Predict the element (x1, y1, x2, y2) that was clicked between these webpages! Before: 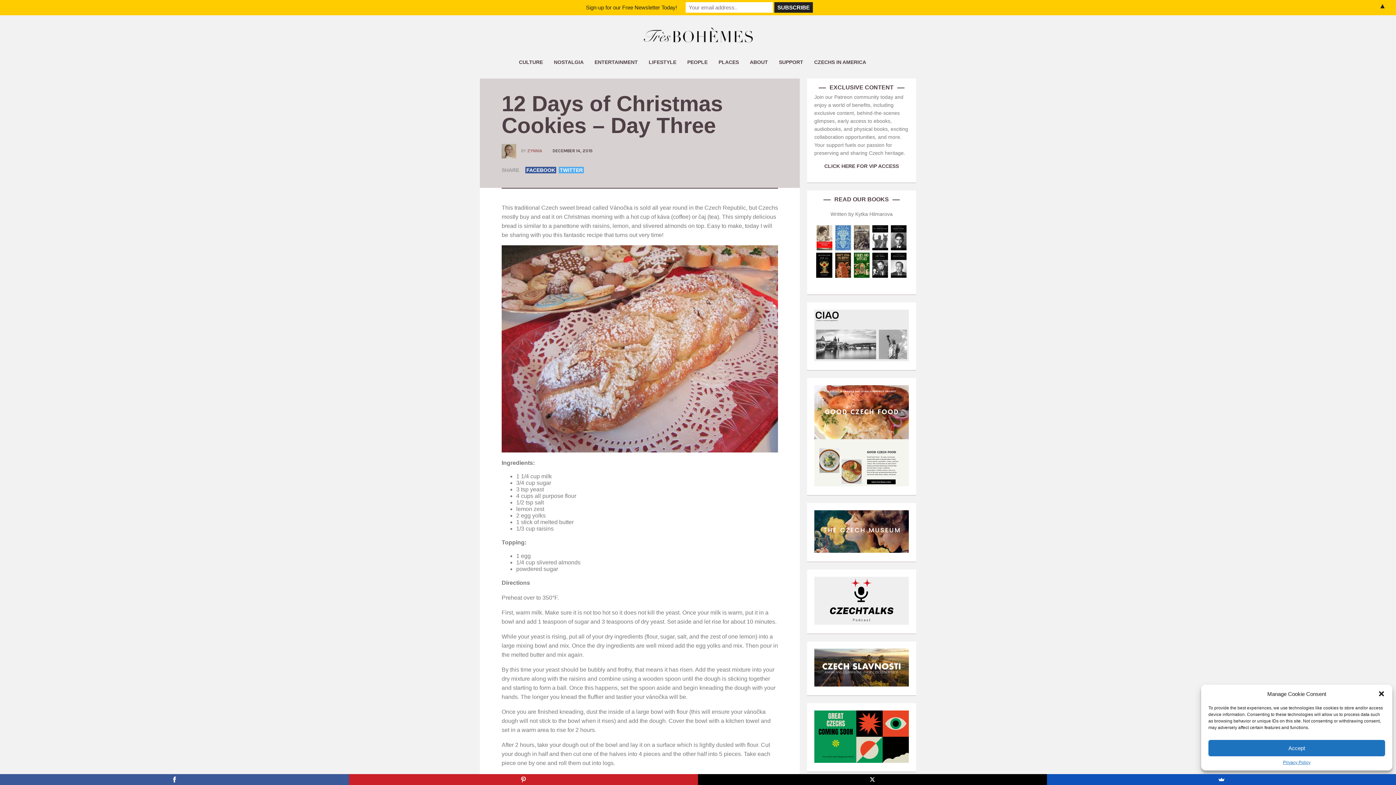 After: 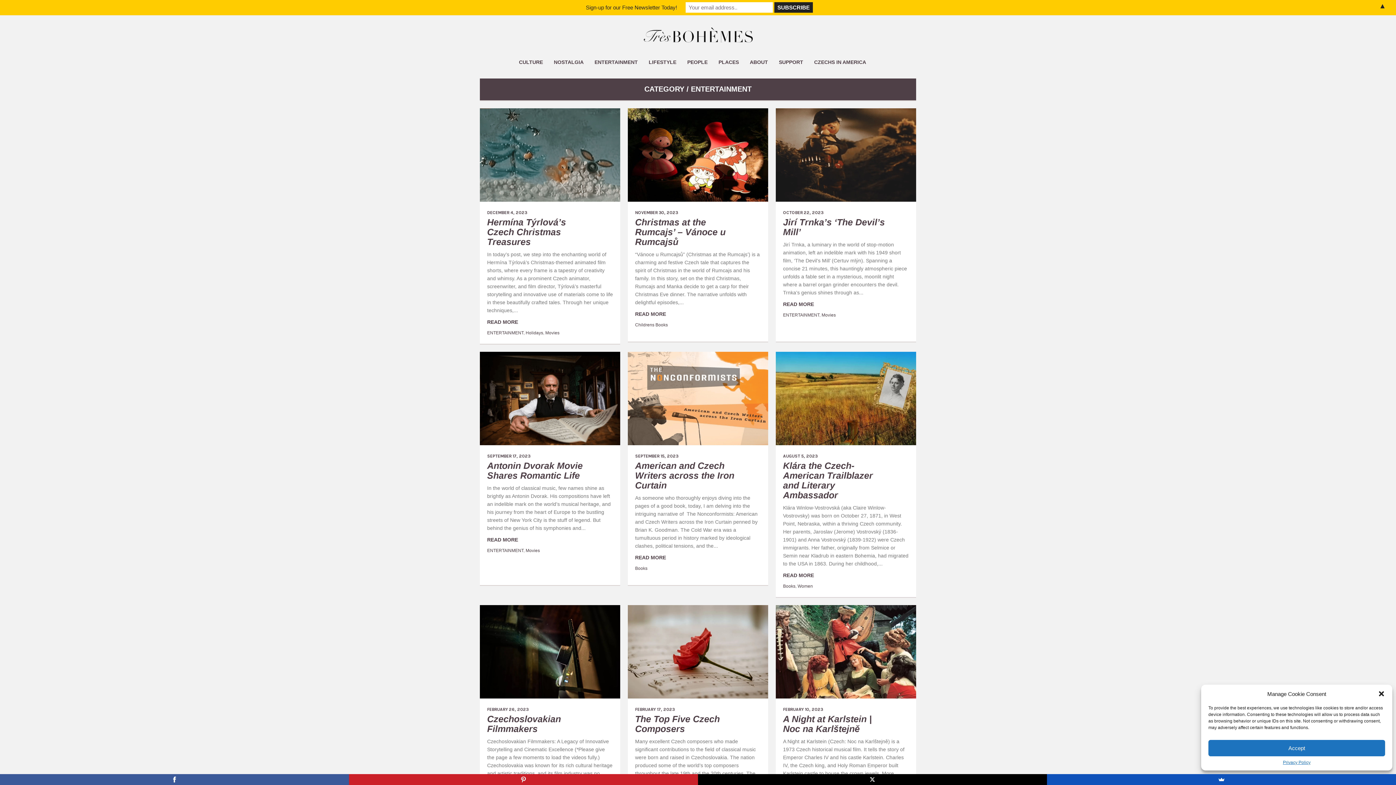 Action: label: ENTERTAINMENT bbox: (594, 22, 638, 101)